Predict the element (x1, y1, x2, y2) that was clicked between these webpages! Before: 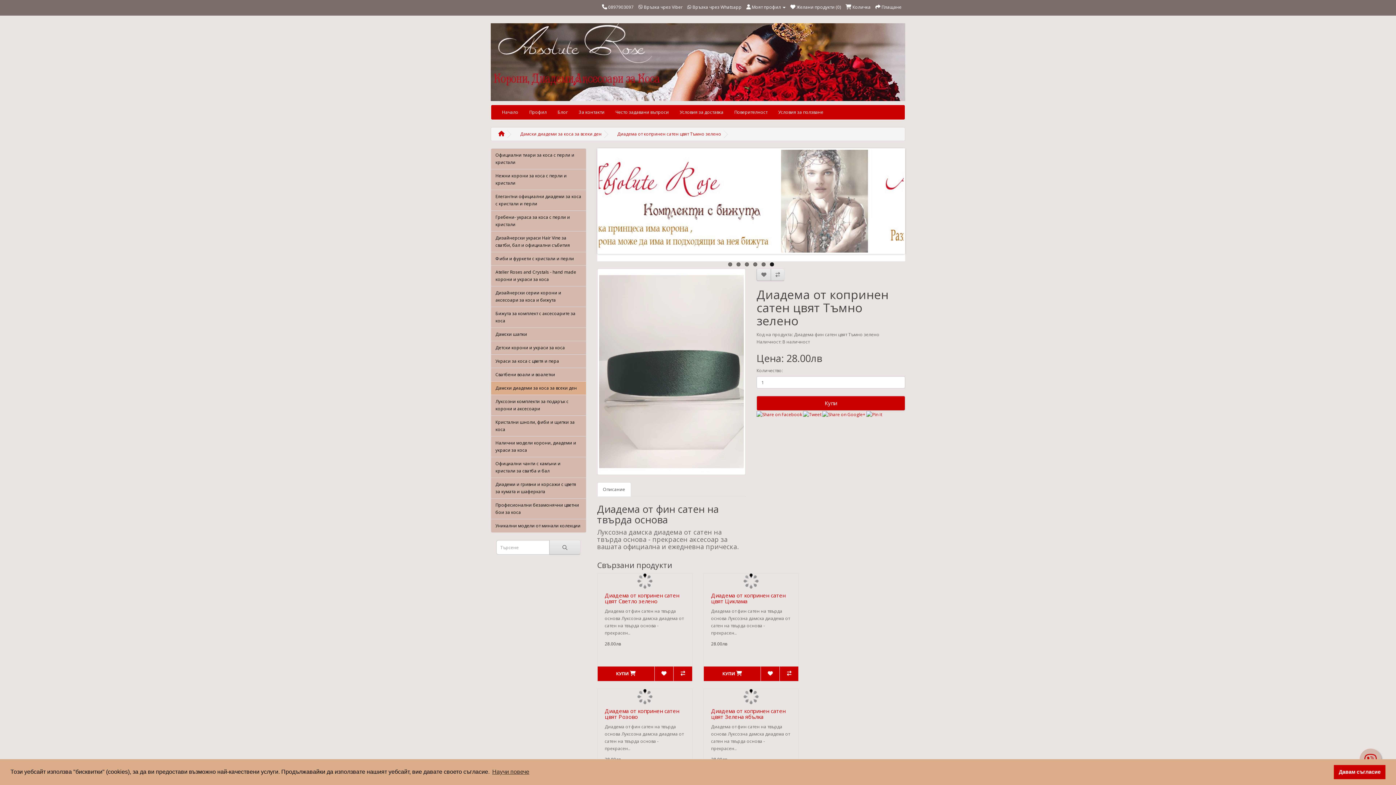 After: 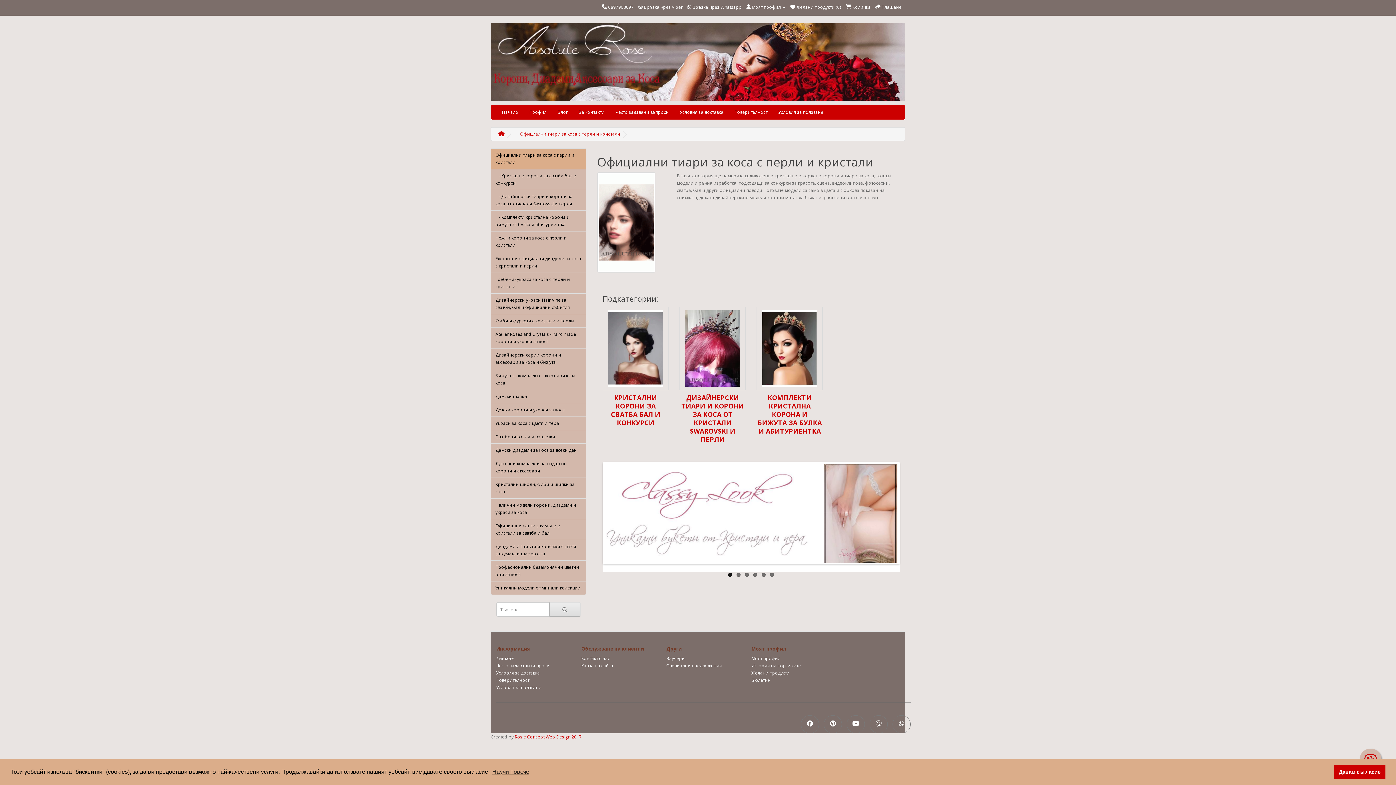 Action: label: Официални тиари за коса с перли и кристали bbox: (490, 148, 586, 169)